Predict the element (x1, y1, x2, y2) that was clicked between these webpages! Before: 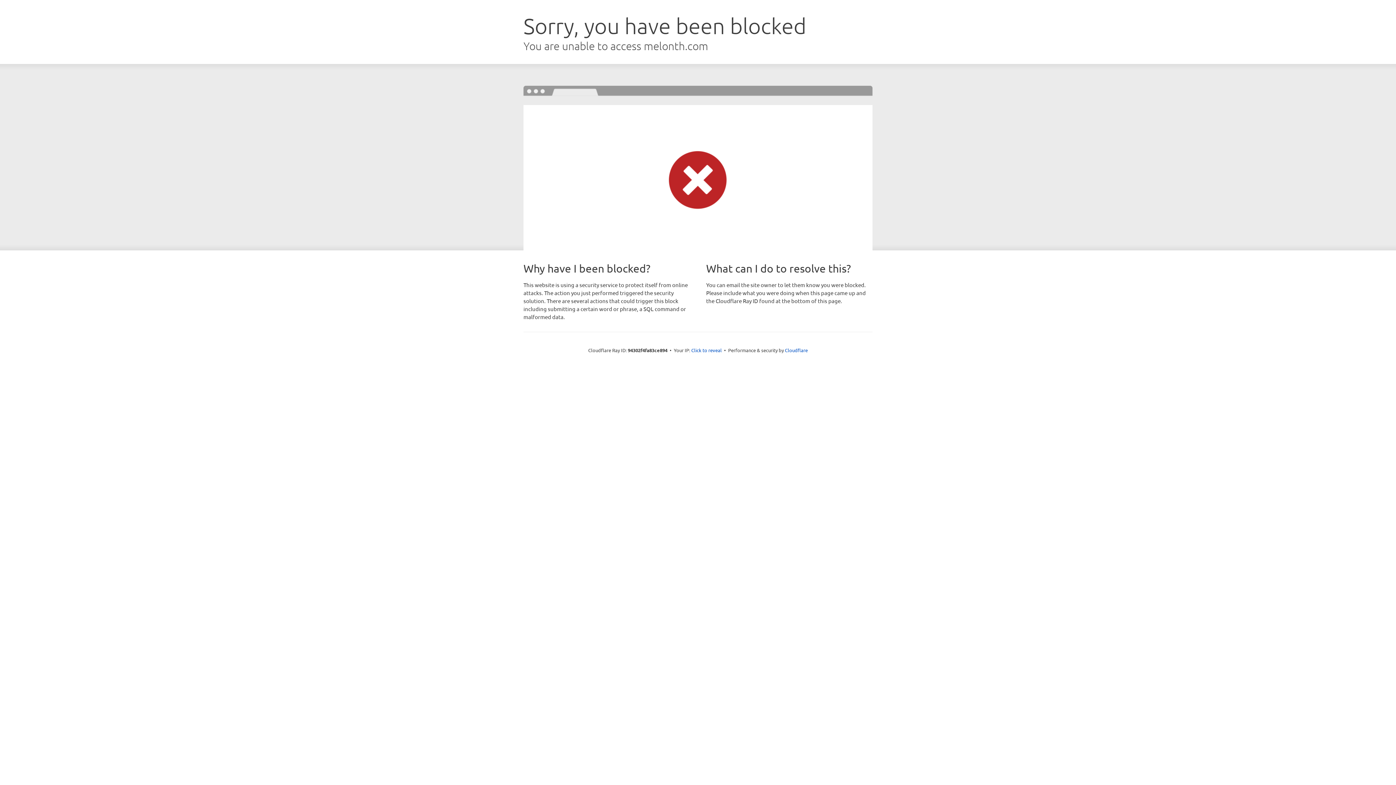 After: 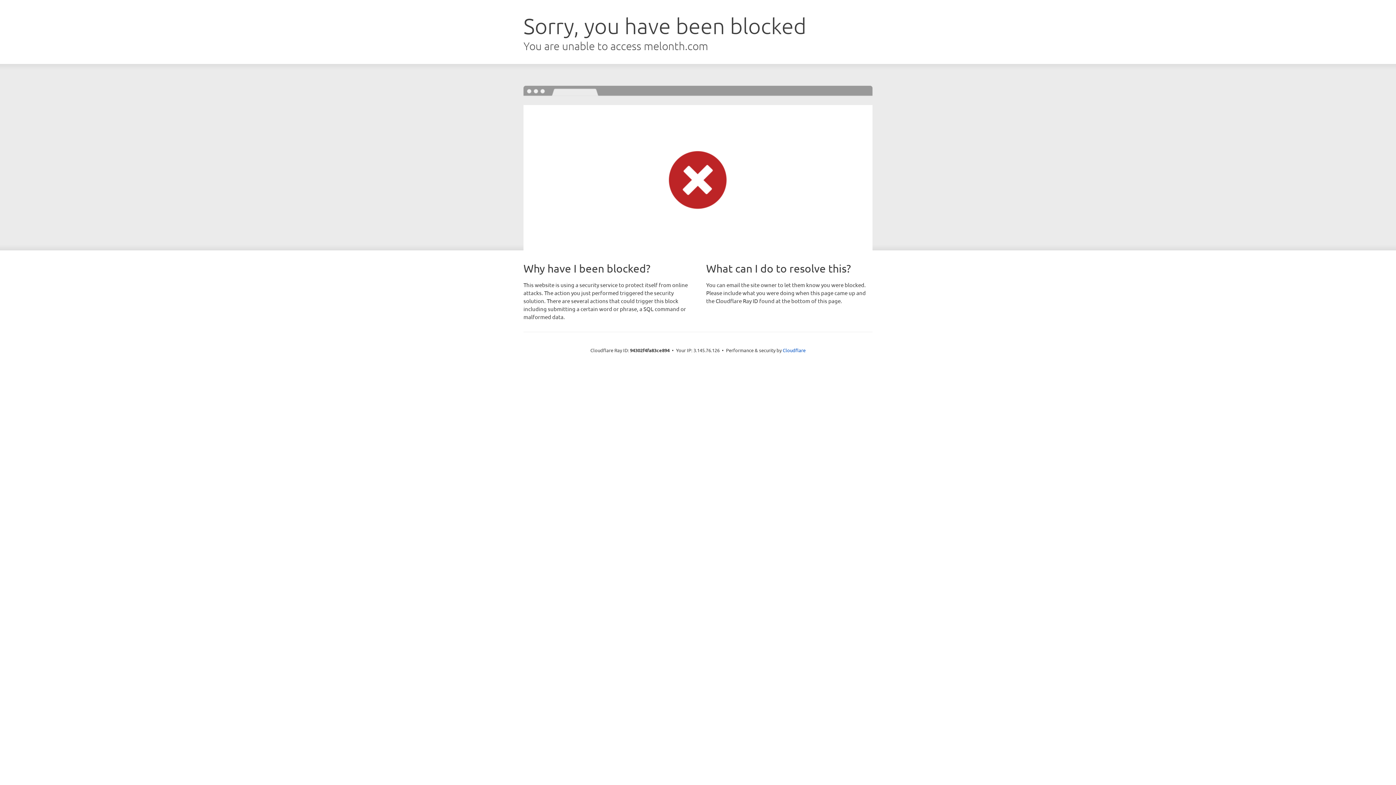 Action: bbox: (691, 346, 722, 353) label: Click to reveal